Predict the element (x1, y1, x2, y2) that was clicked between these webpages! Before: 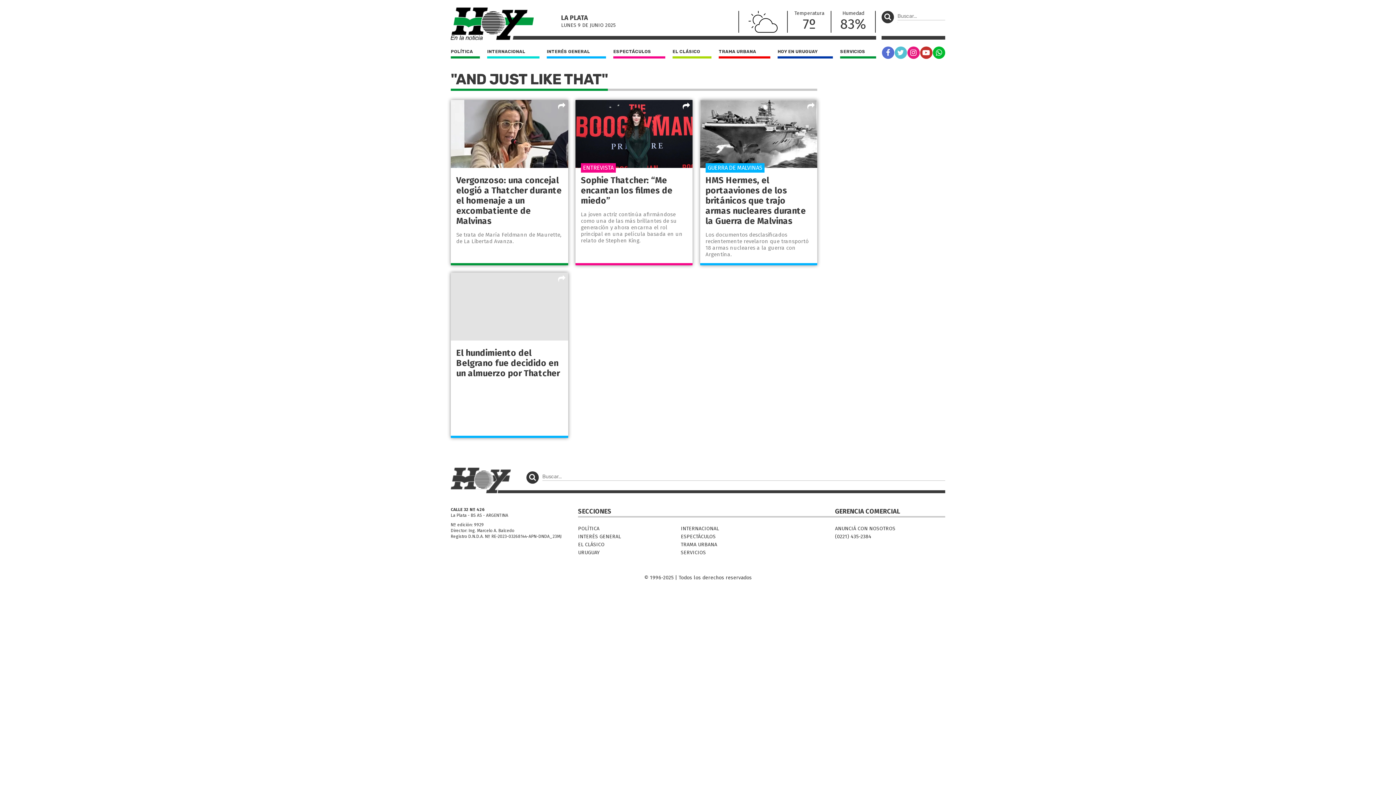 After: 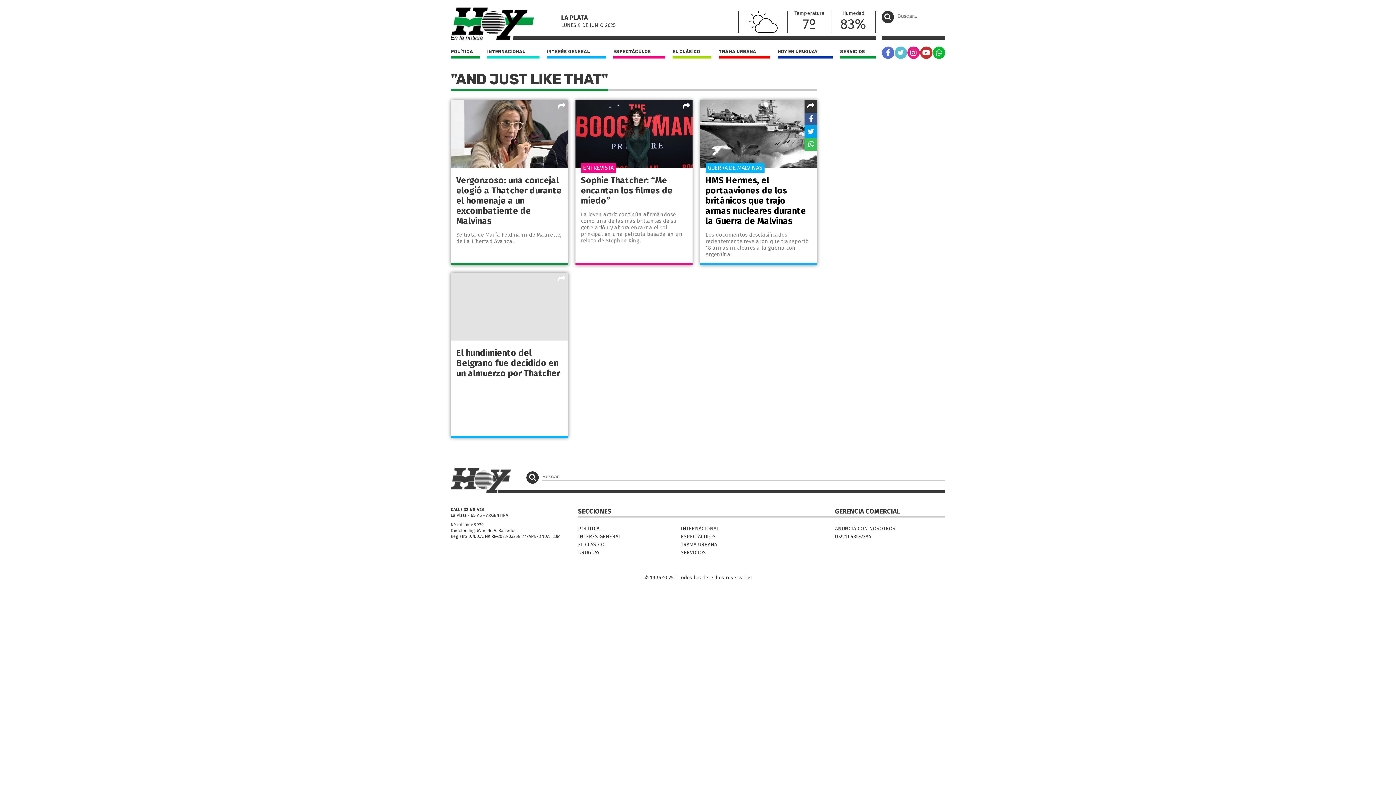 Action: bbox: (804, 100, 817, 112)